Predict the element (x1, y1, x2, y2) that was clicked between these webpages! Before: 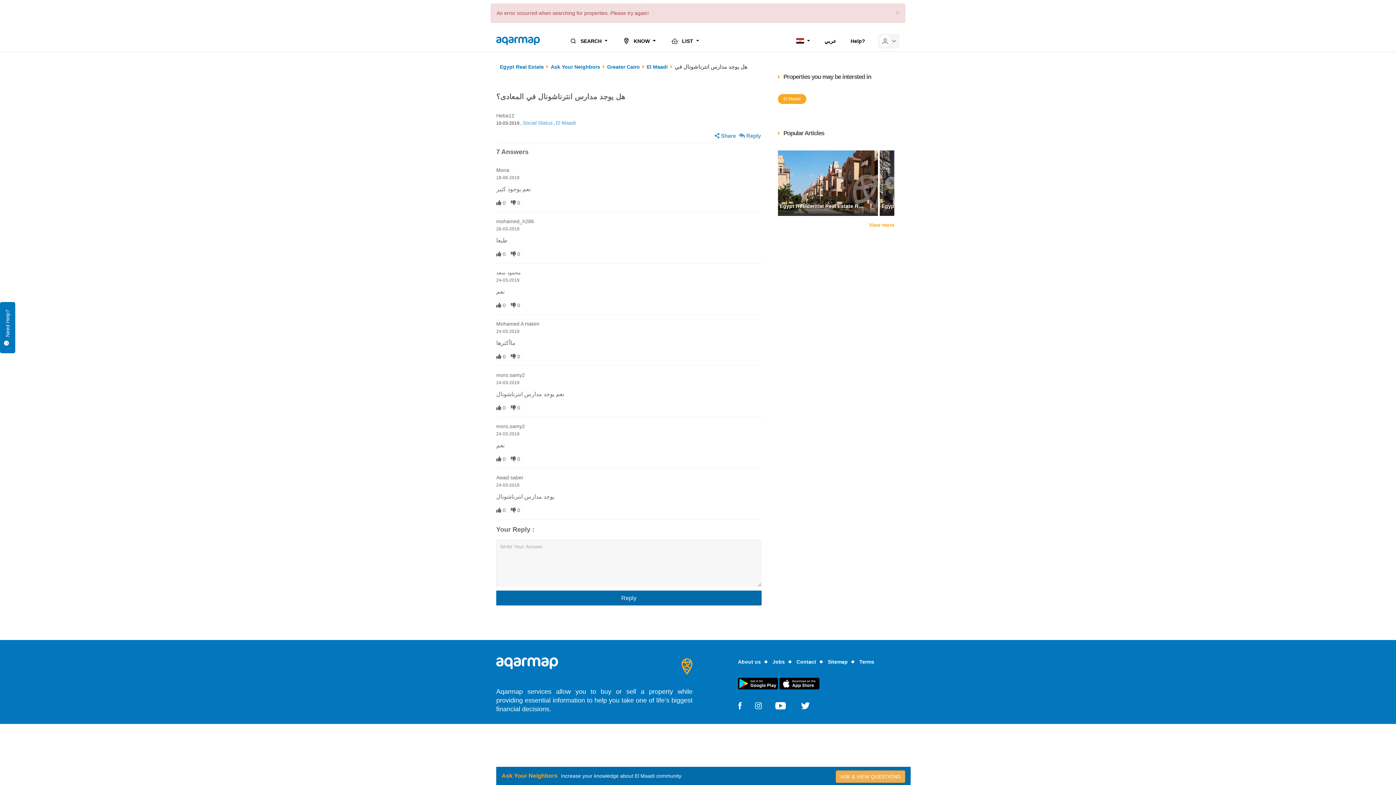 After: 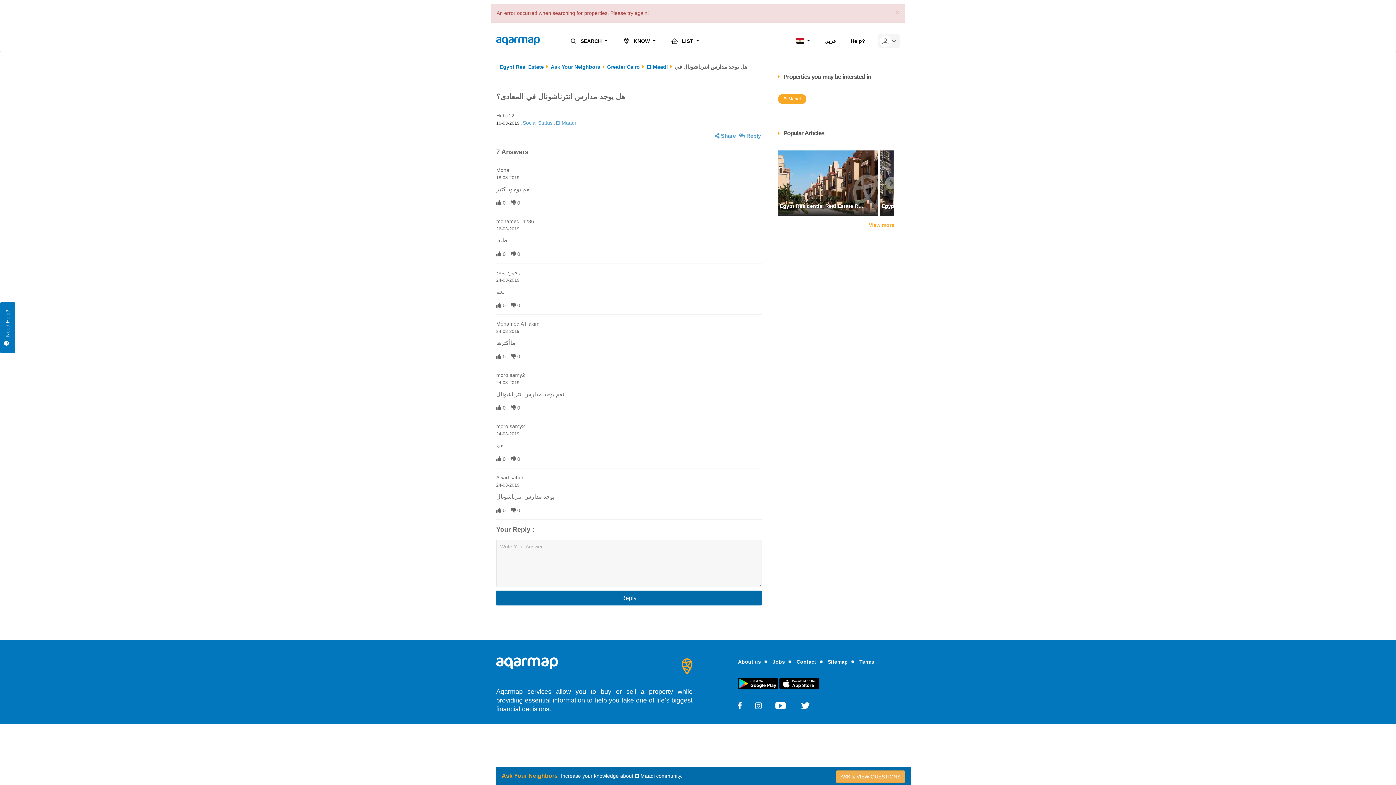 Action: label:  Reply bbox: (738, 132, 761, 138)